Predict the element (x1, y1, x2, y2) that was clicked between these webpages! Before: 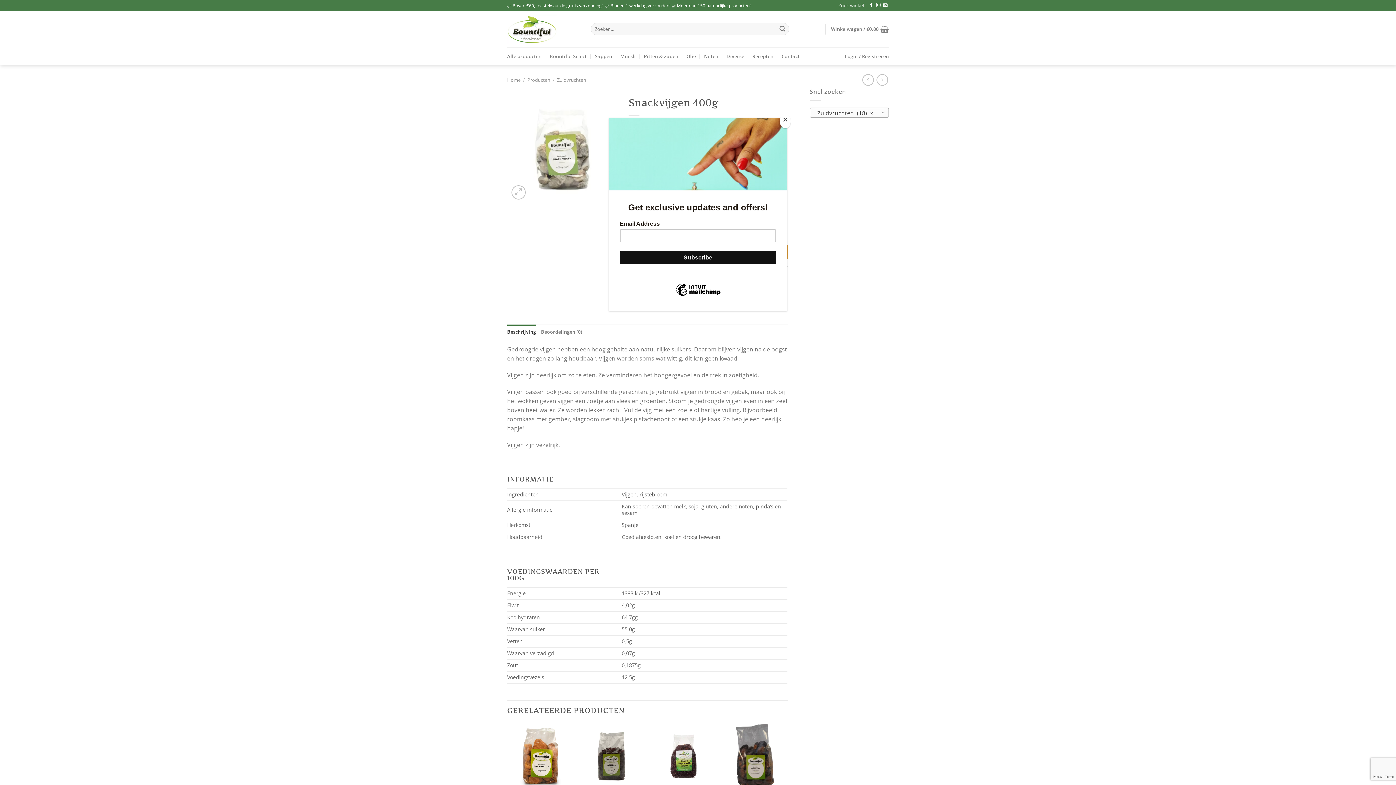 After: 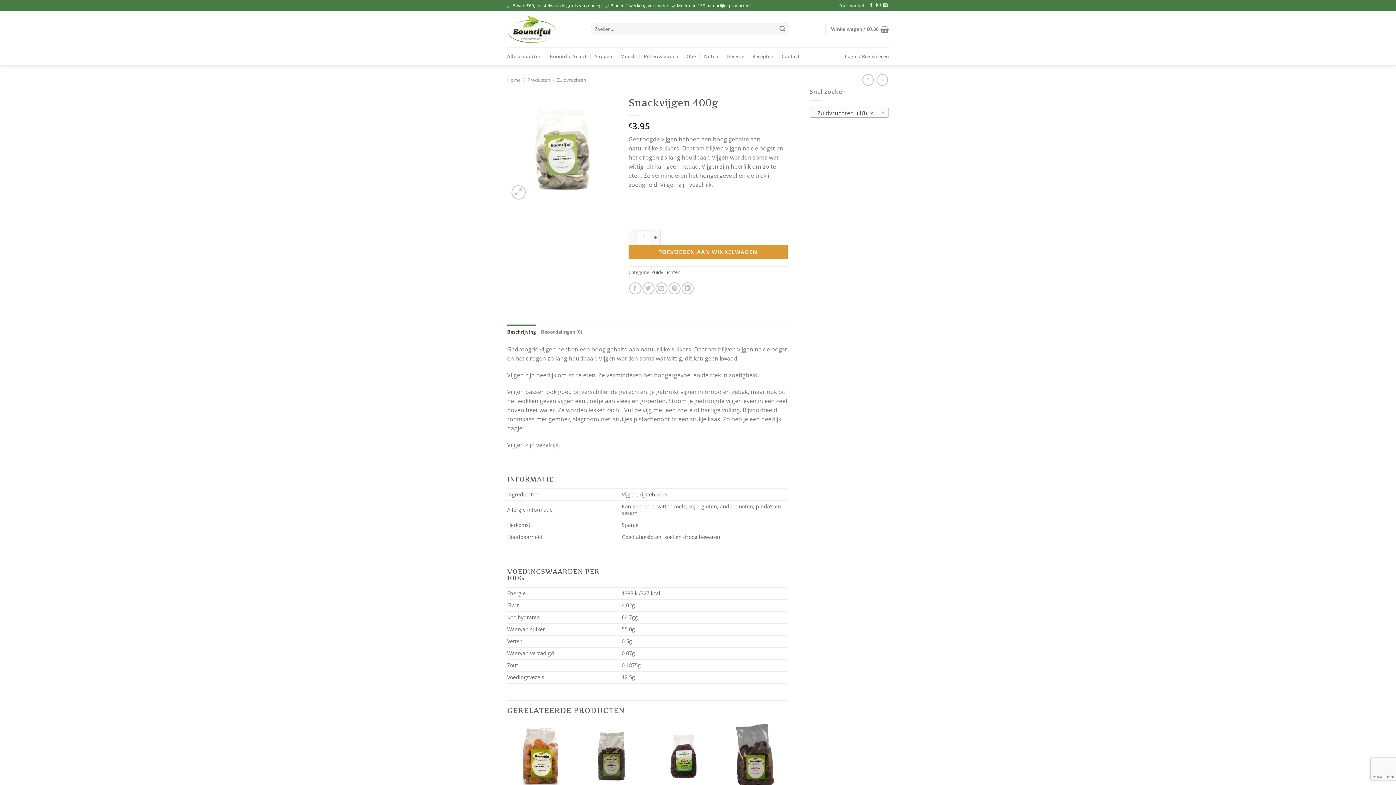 Action: label: Close bbox: (780, 114, 790, 128)